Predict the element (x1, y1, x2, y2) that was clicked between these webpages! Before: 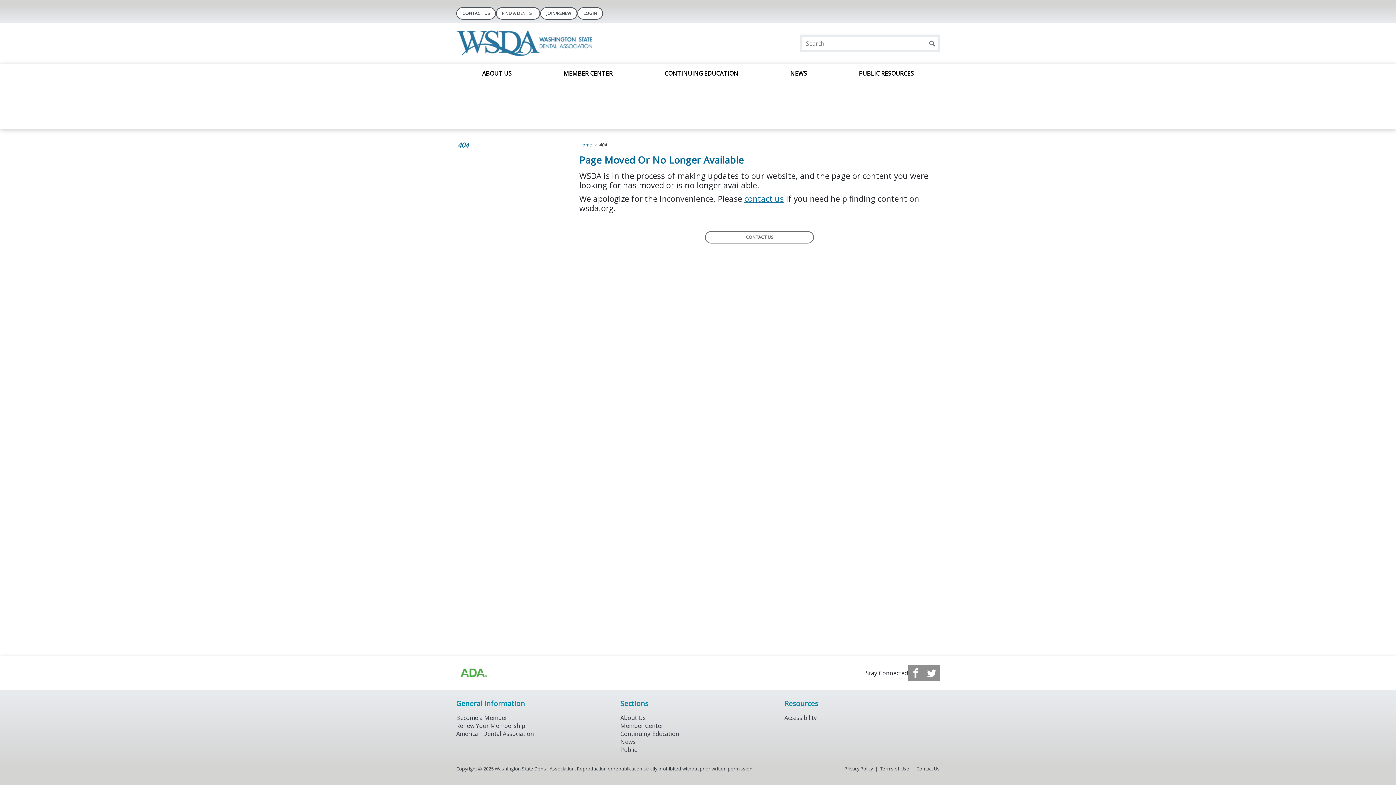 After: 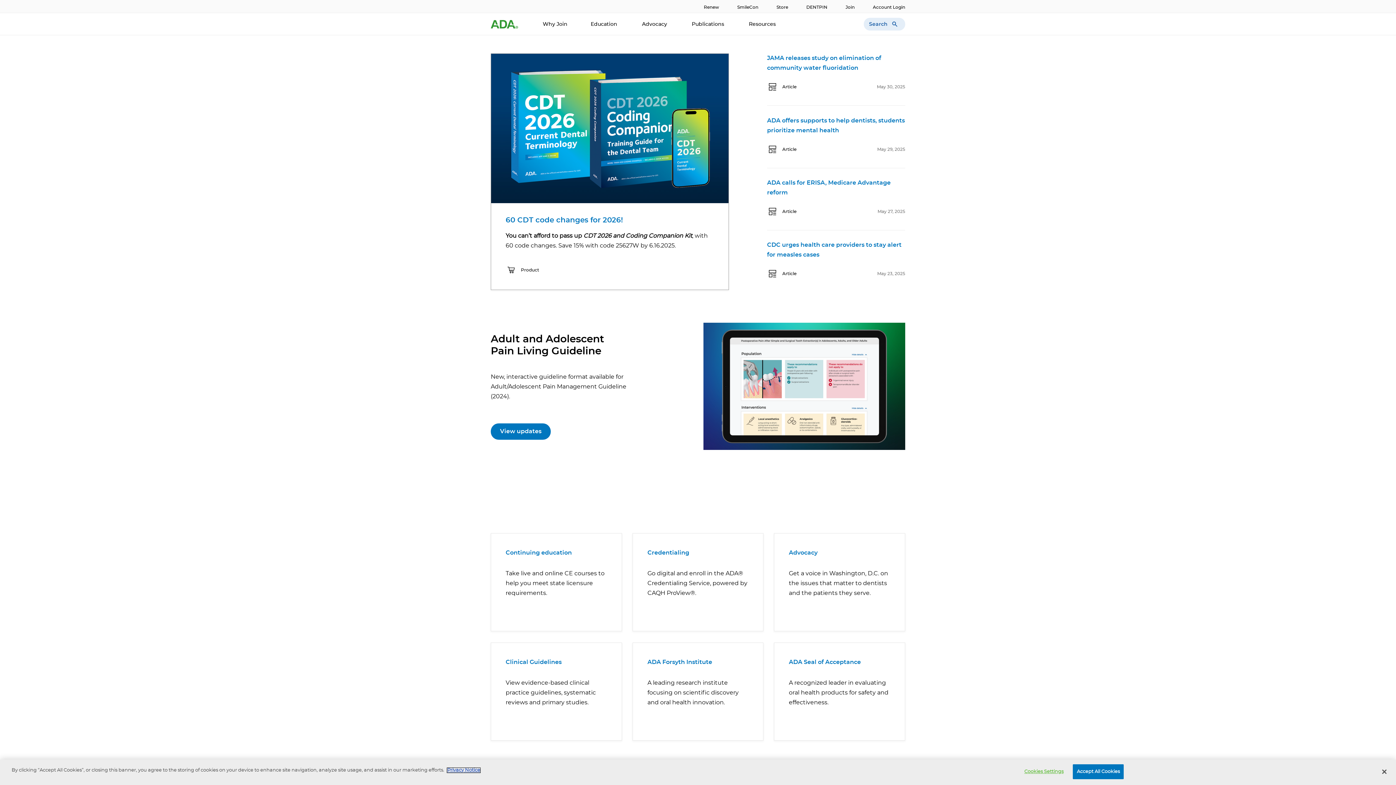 Action: bbox: (456, 730, 534, 738) label: American Dental Association